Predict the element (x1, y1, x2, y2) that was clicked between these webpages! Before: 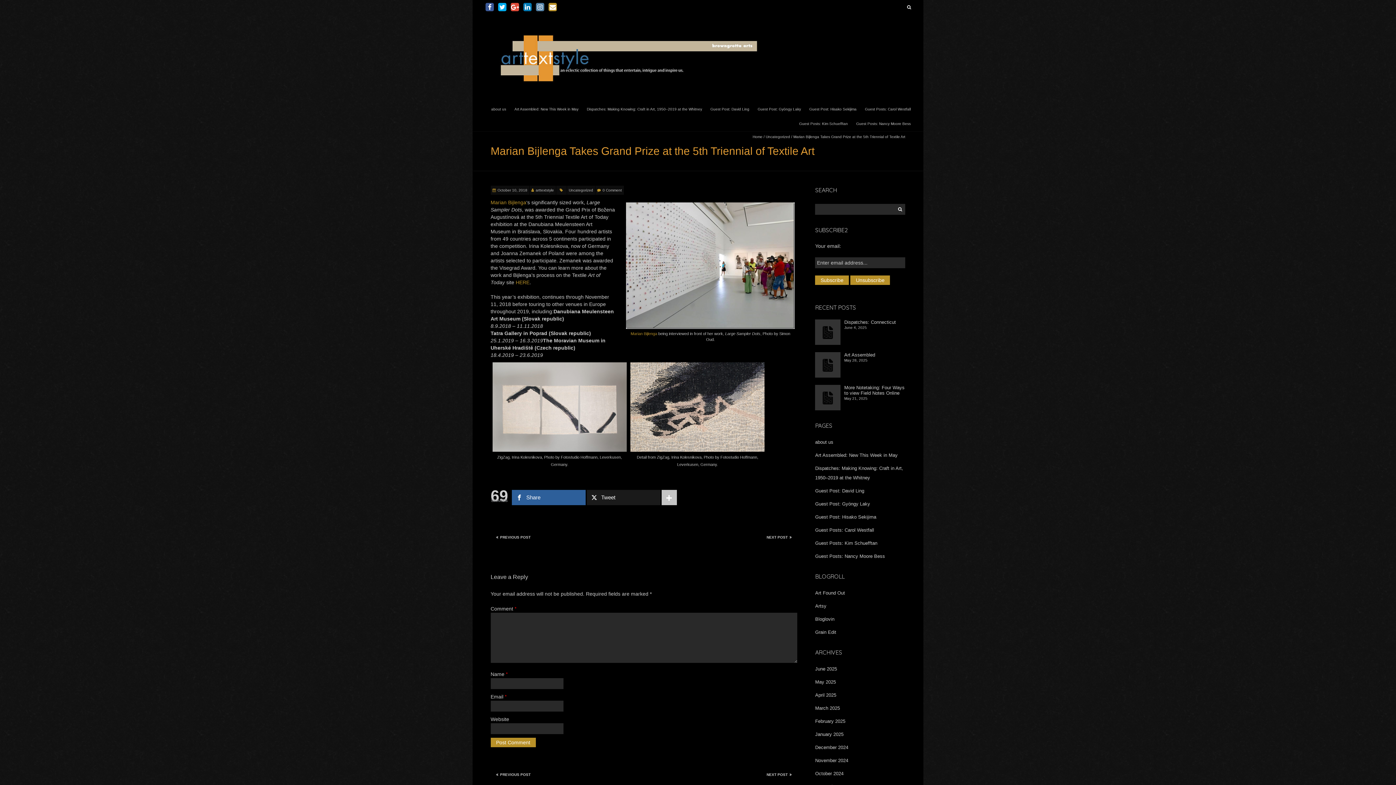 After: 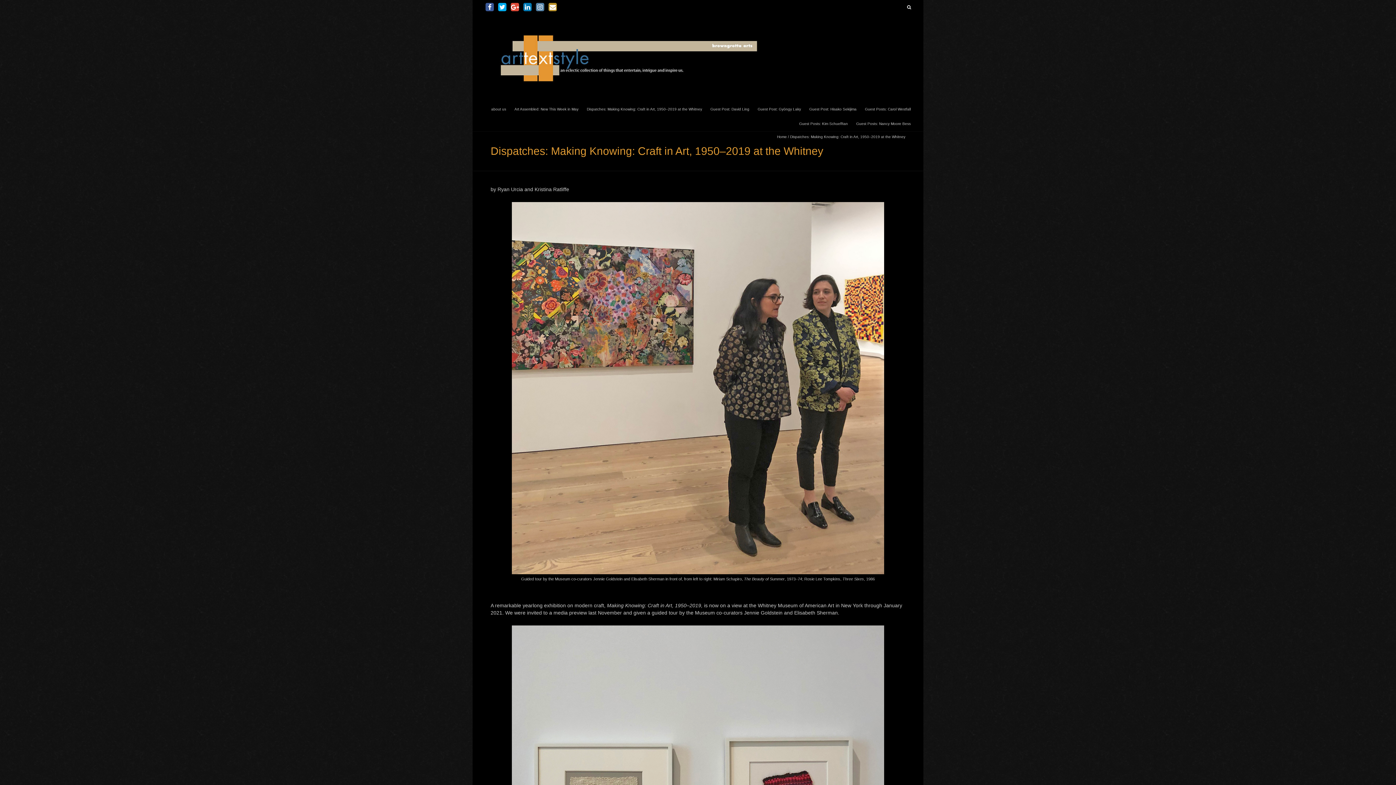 Action: bbox: (583, 102, 705, 115) label: Dispatches: Making Knowing: Craft in Art, 1950–2019 at the Whitney